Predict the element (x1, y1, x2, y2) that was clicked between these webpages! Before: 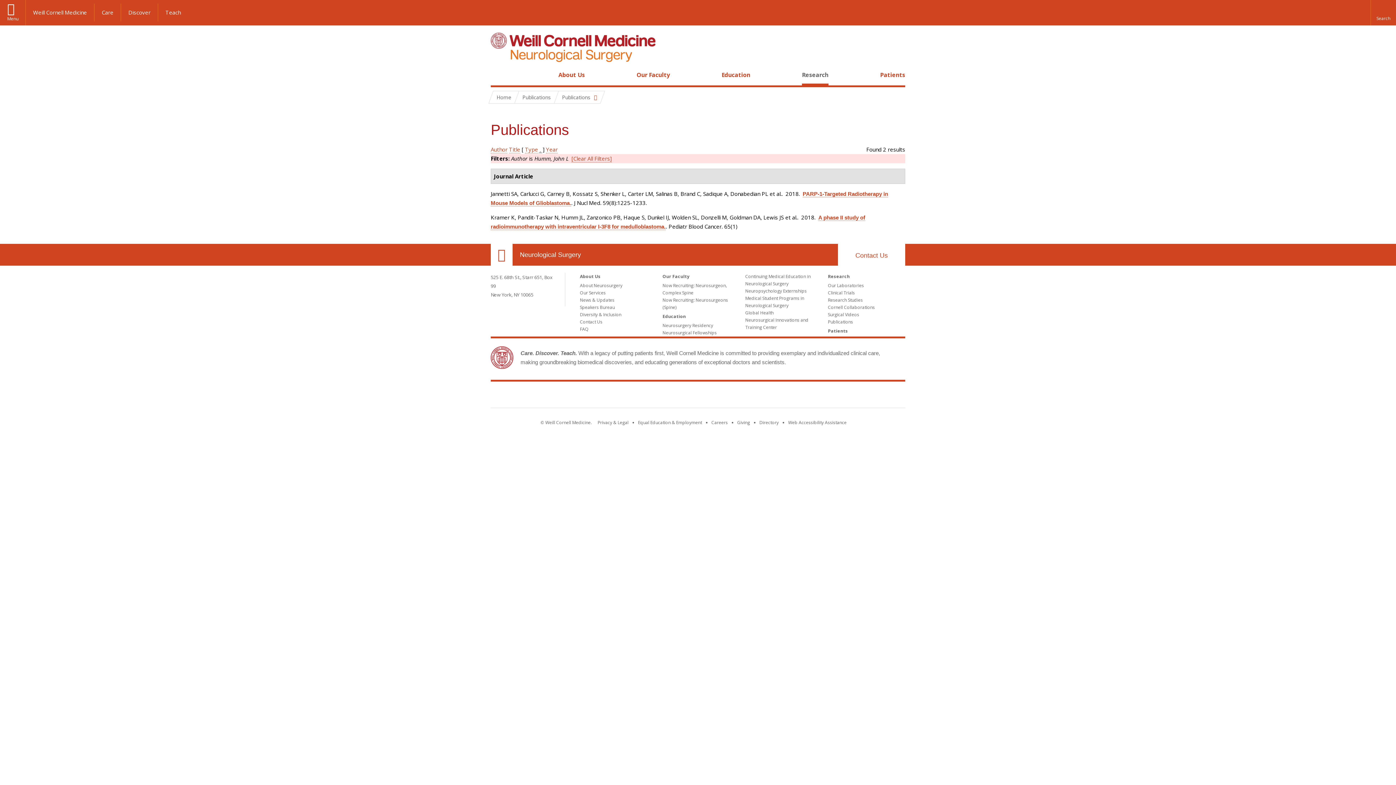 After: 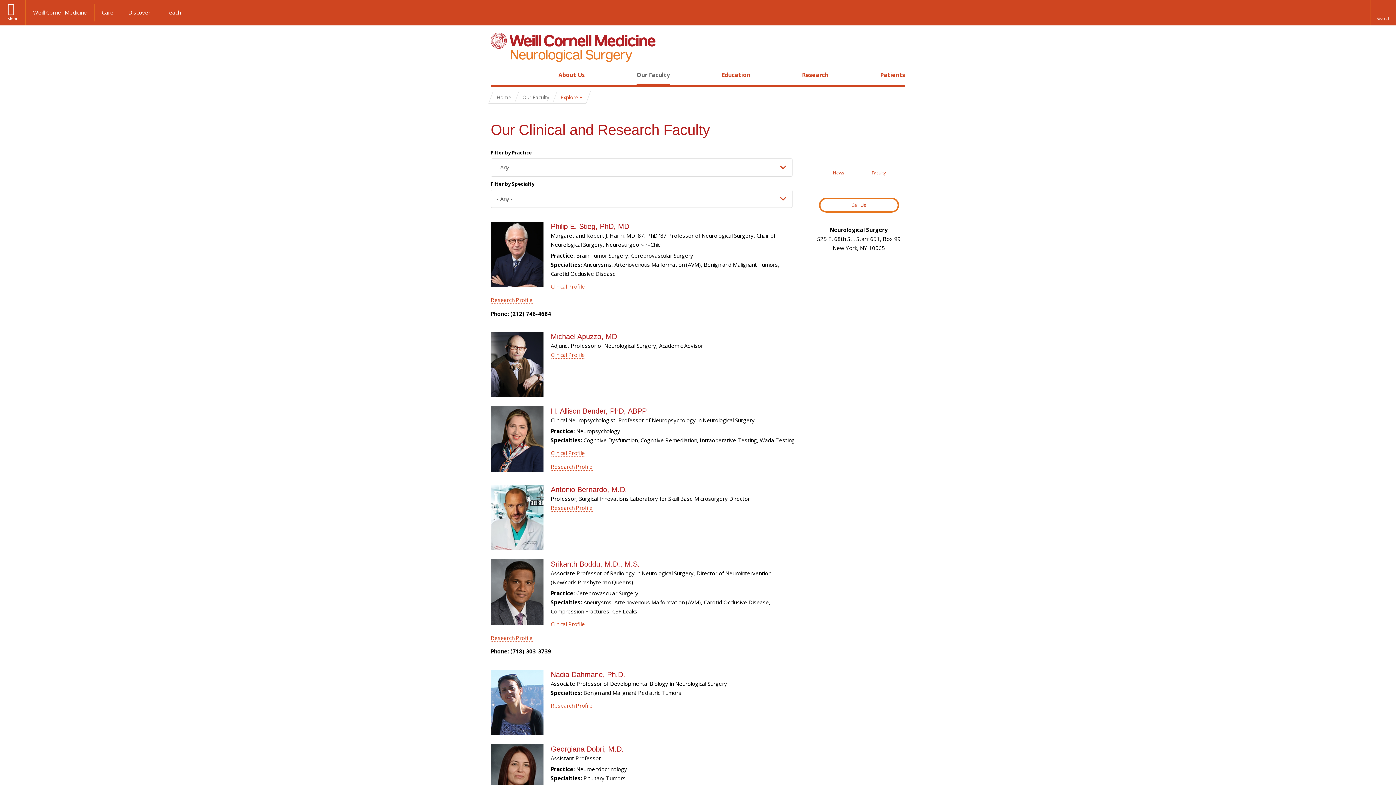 Action: label: Our Faculty bbox: (636, 70, 670, 78)